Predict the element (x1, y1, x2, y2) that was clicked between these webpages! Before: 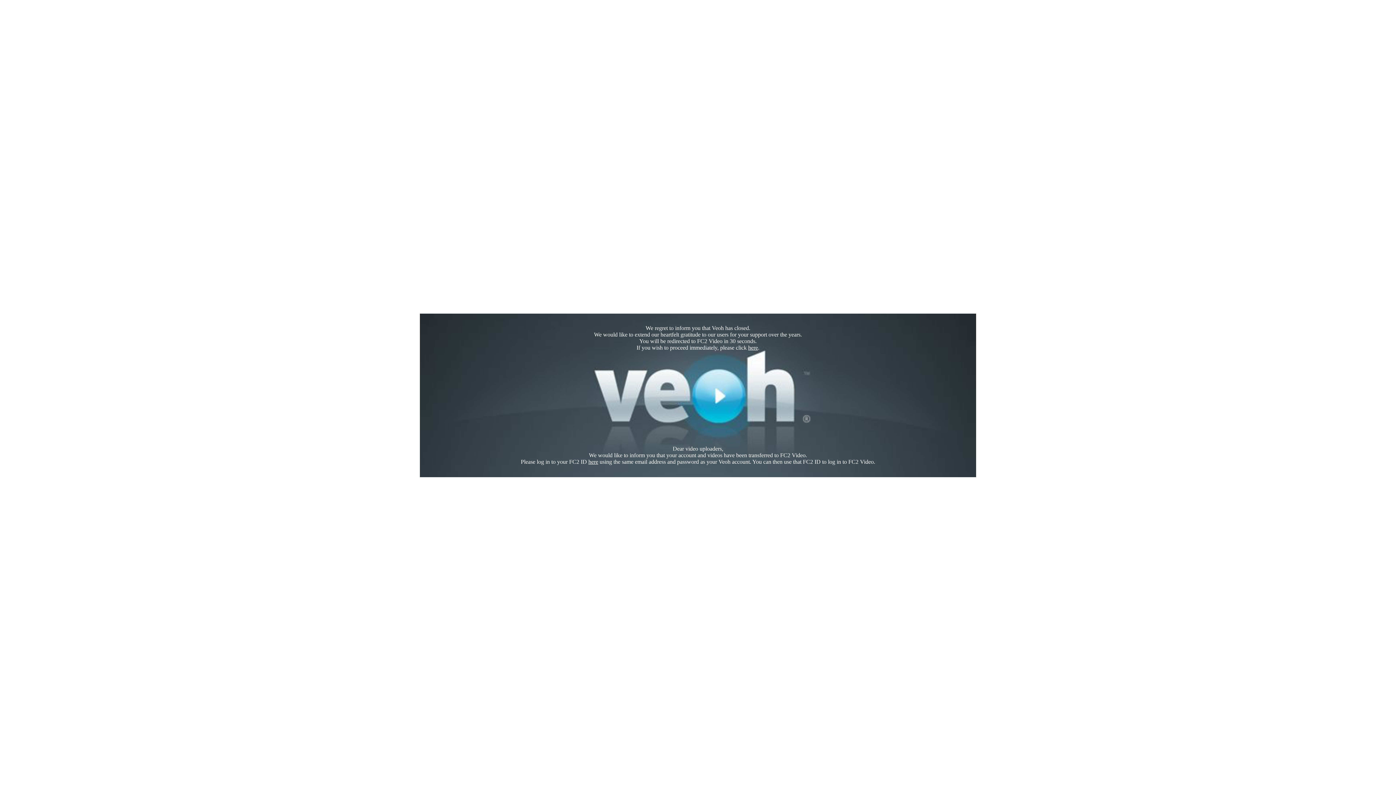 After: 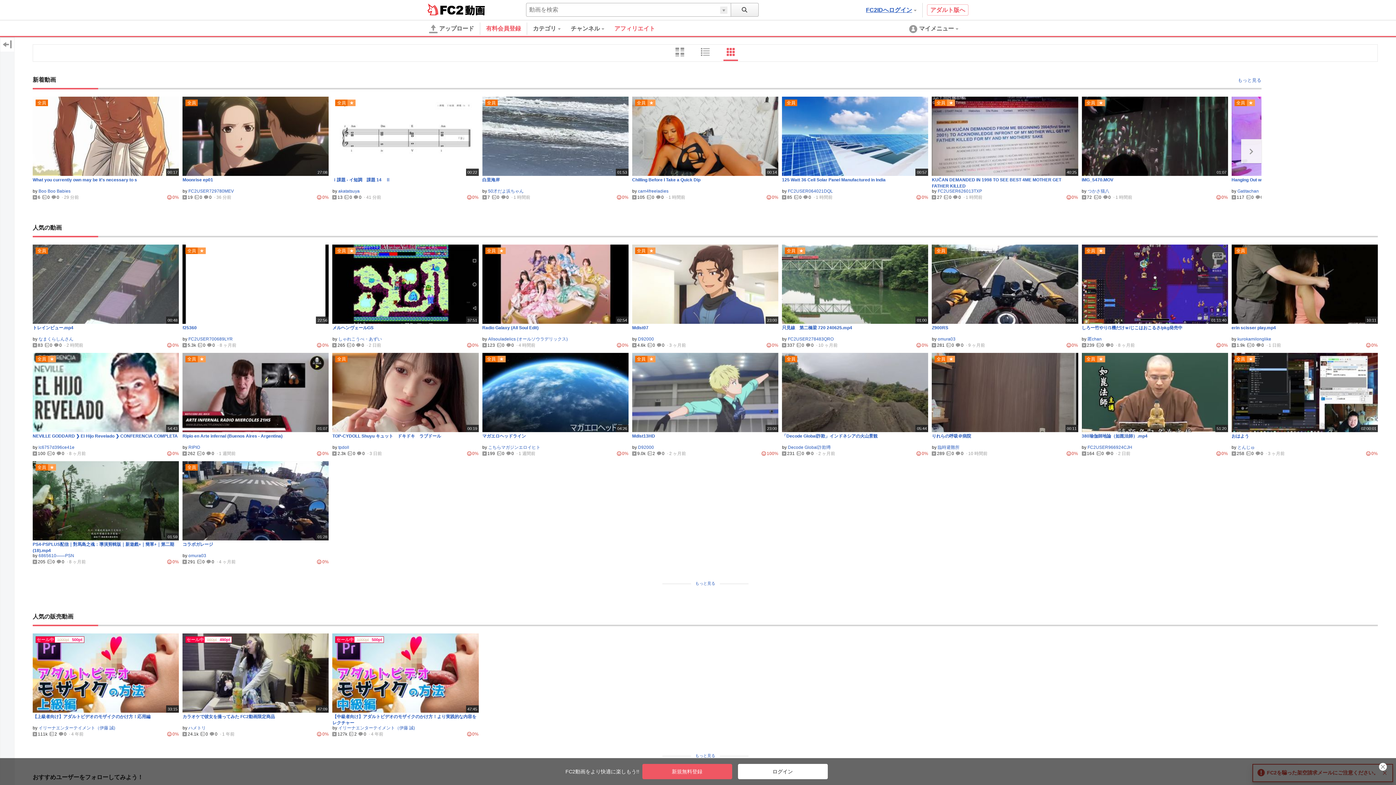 Action: bbox: (748, 344, 758, 350) label: here